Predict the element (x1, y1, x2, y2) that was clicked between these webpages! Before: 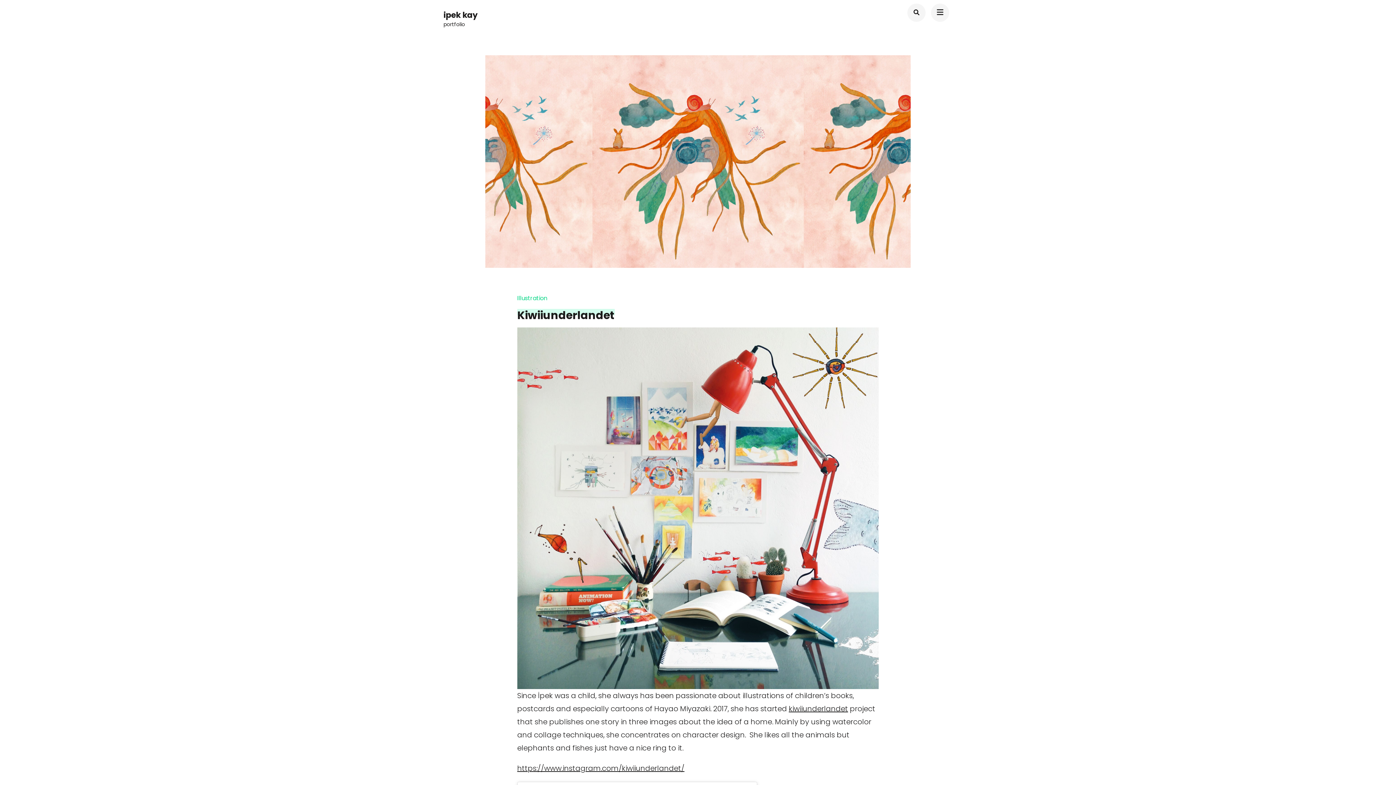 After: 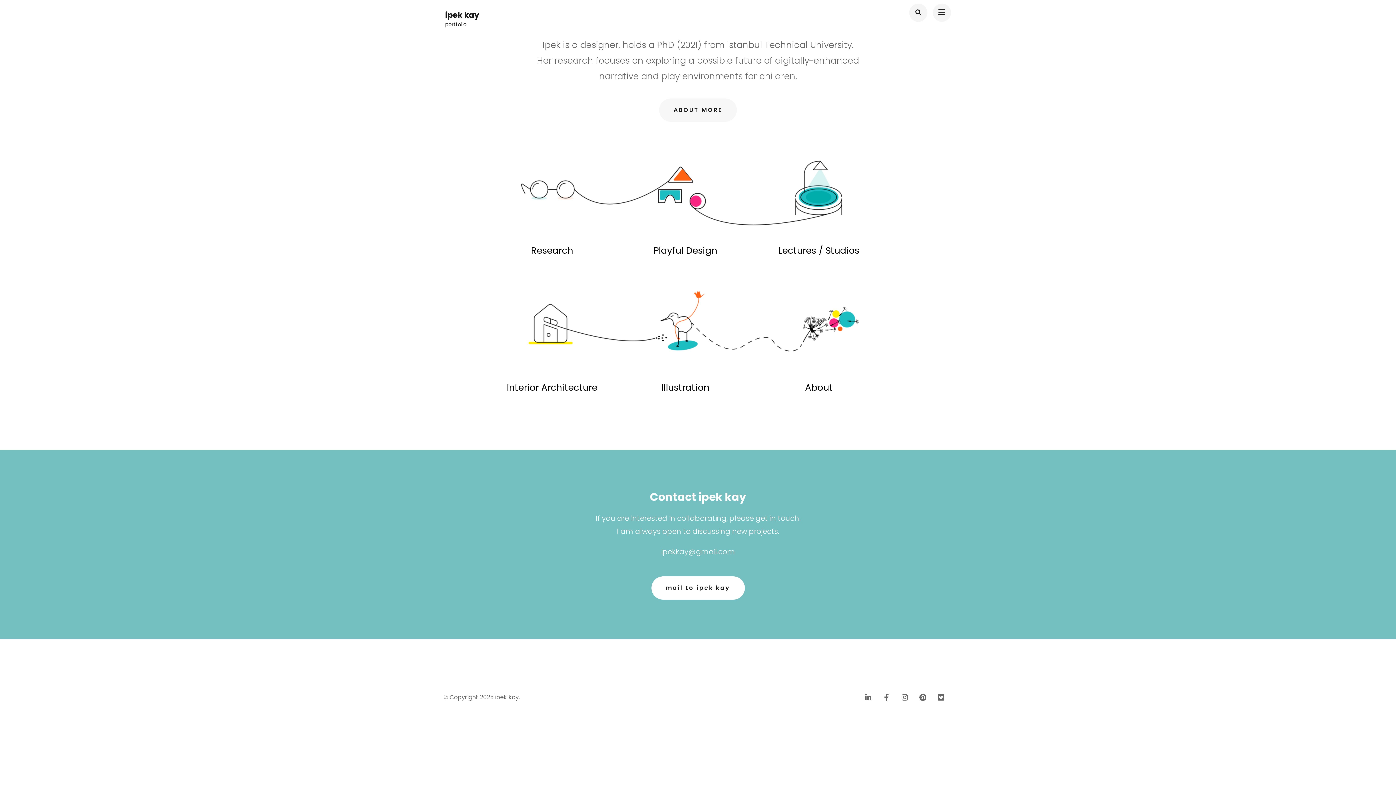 Action: bbox: (443, 9, 477, 20) label: ipek kay